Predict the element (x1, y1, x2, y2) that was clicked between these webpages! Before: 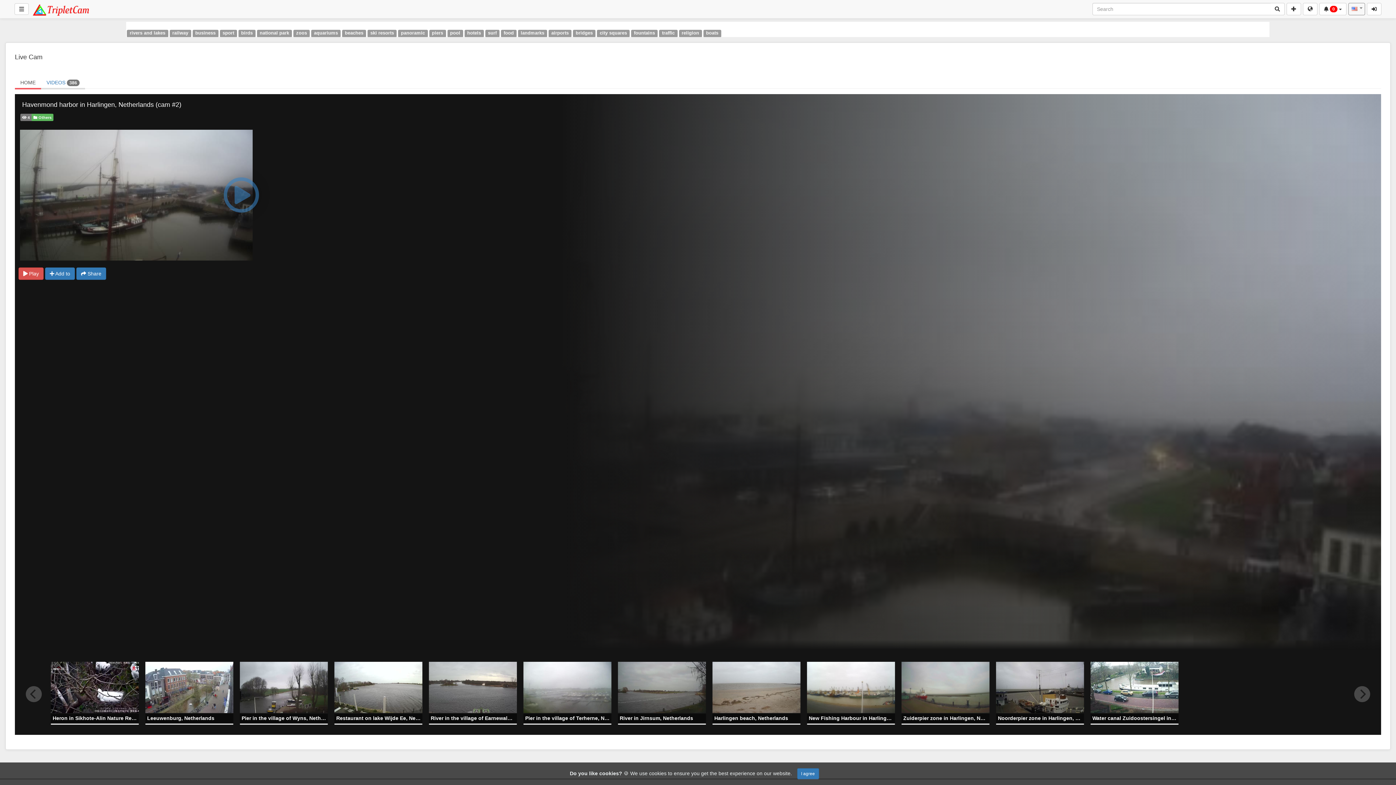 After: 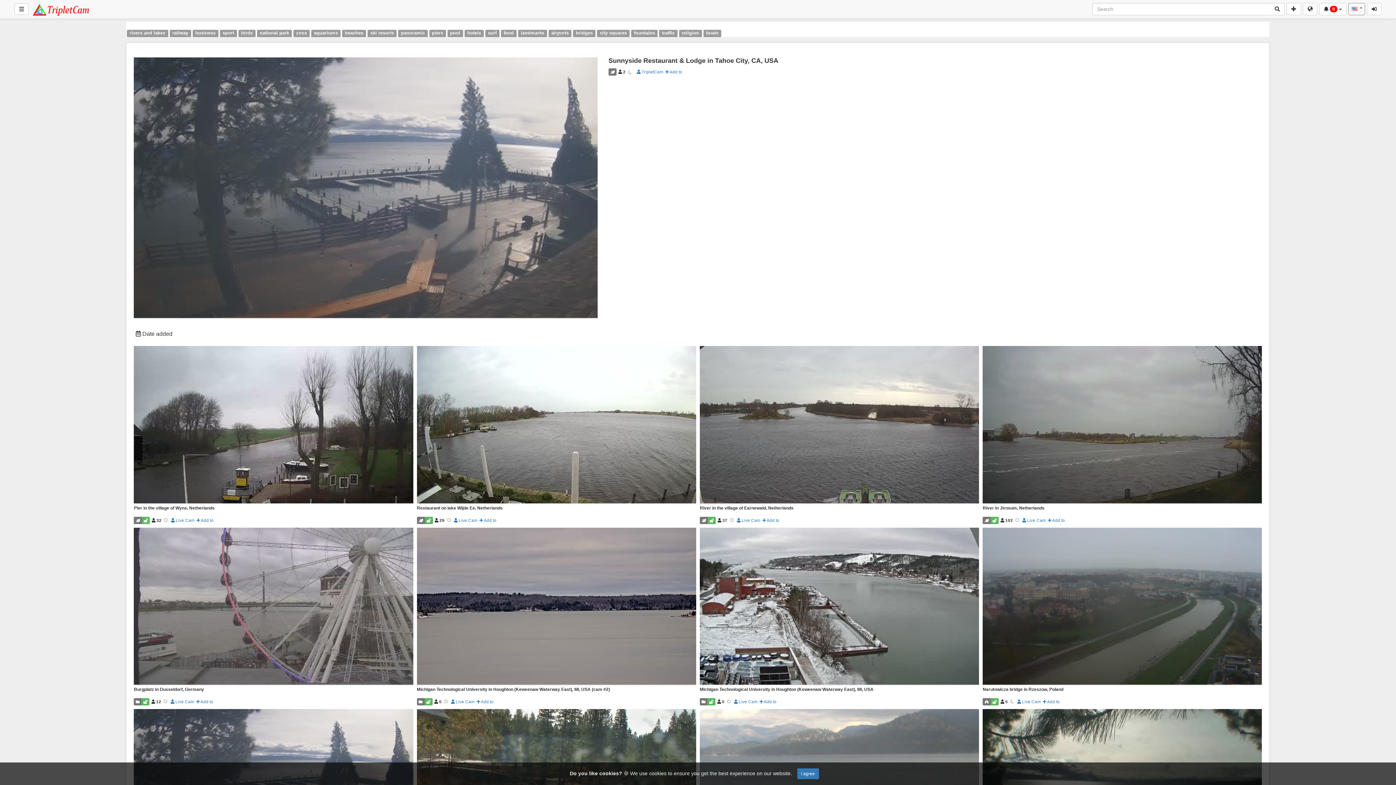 Action: bbox: (127, 29, 168, 37) label: rivers and lakes